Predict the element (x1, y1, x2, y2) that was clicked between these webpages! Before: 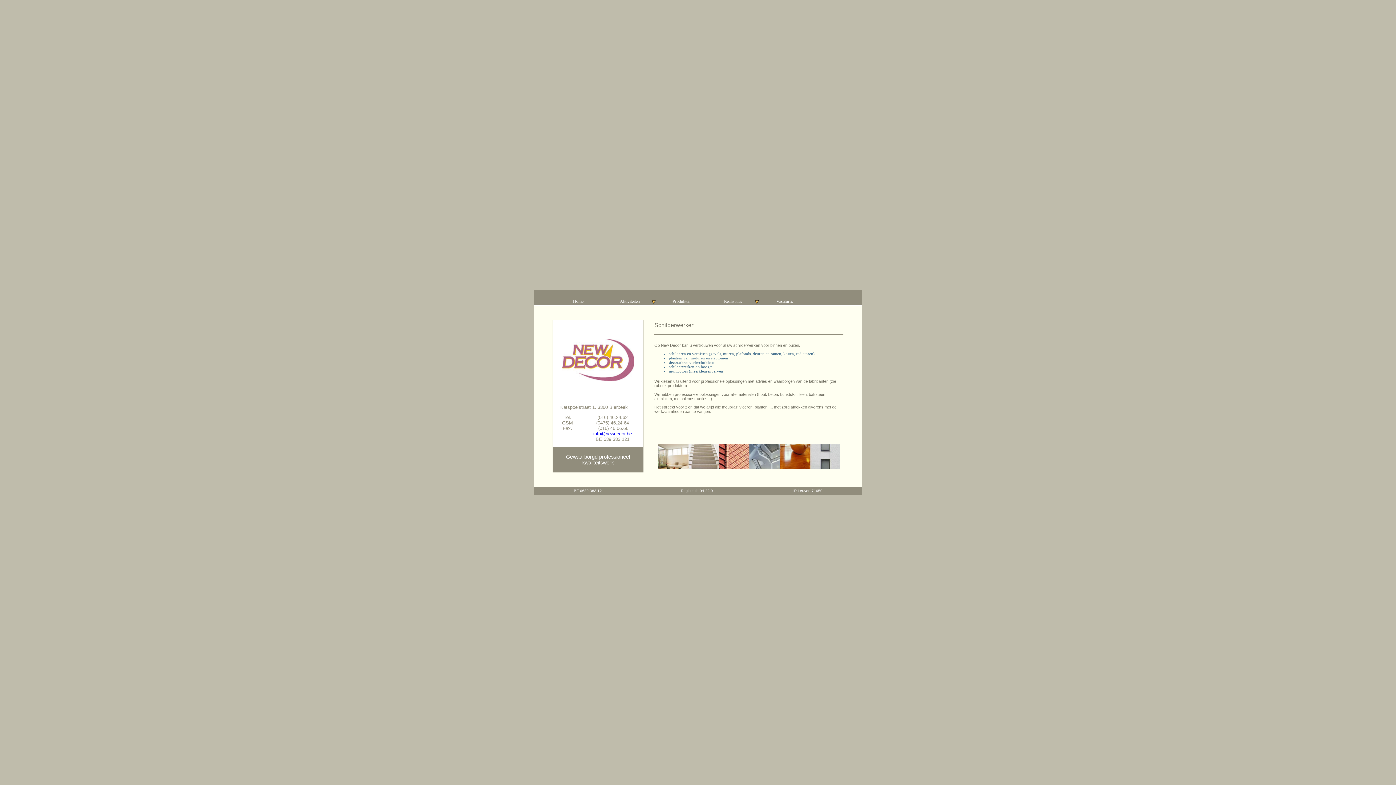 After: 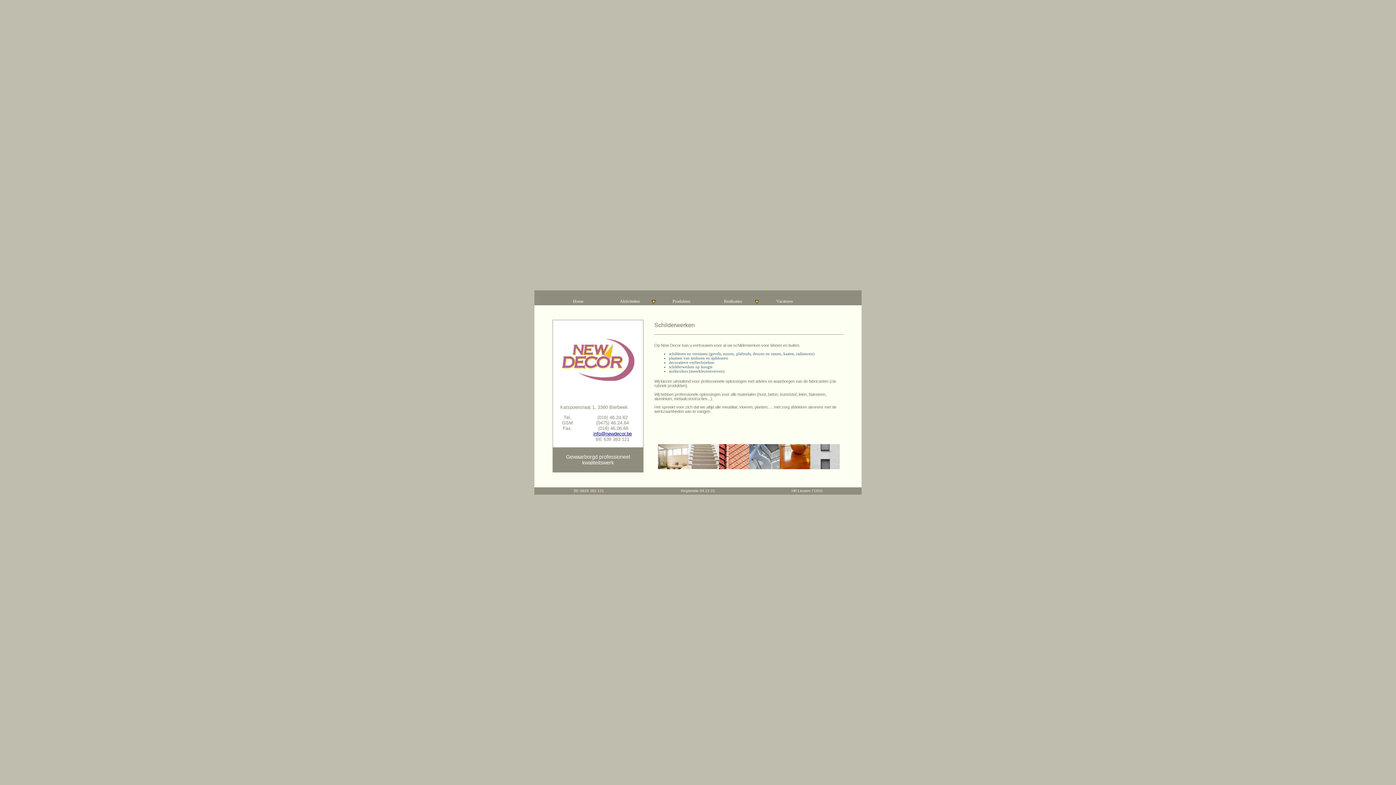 Action: bbox: (593, 431, 632, 436) label: info@newdecor.be